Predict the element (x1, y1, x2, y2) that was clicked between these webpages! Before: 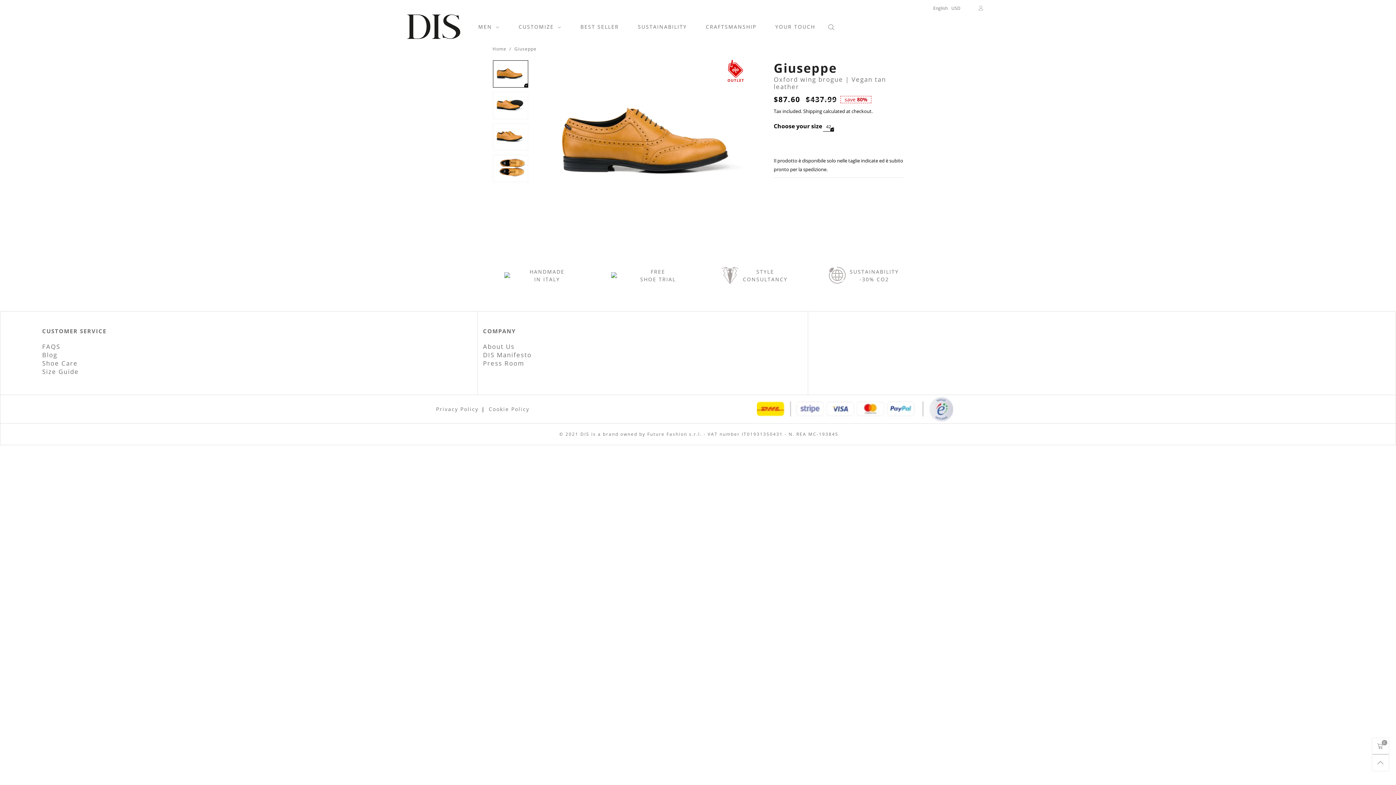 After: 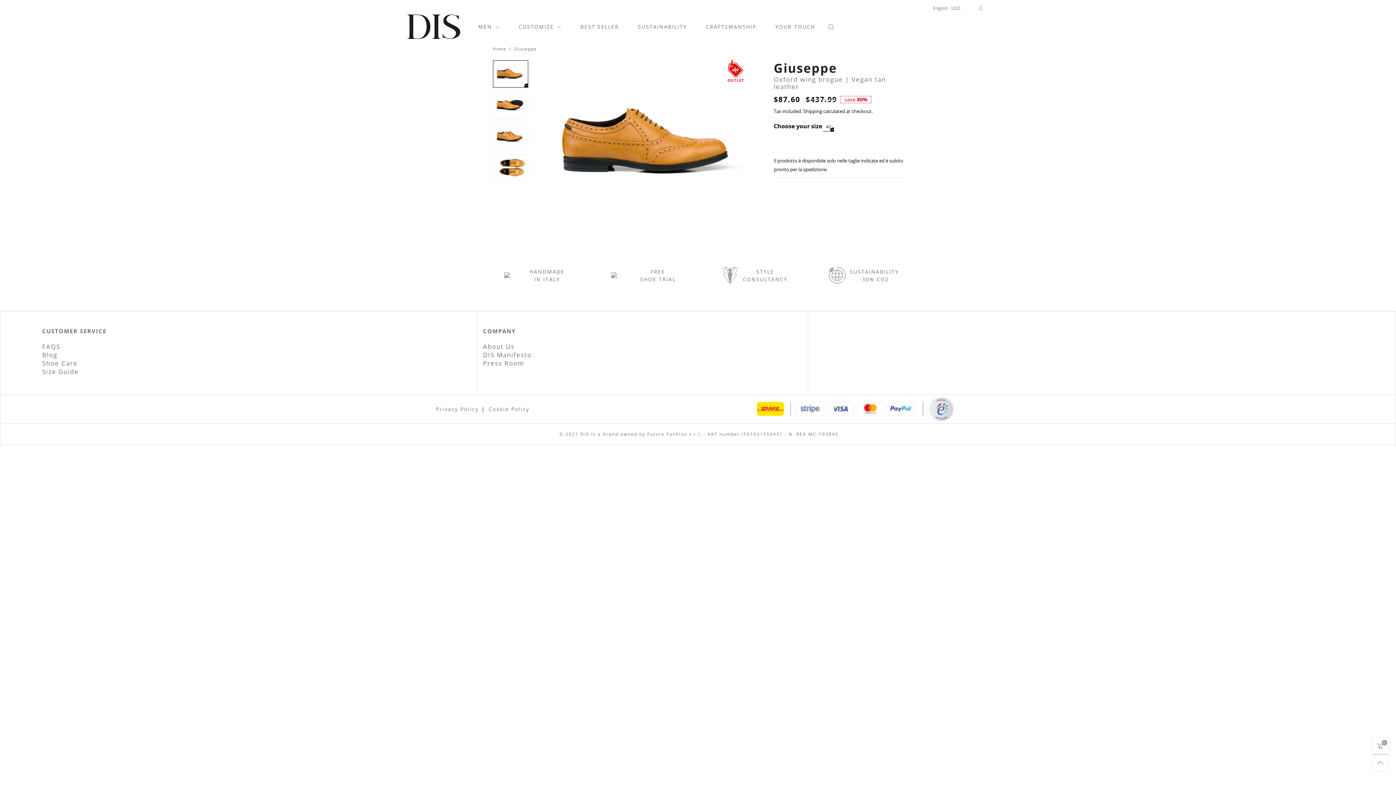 Action: bbox: (598, 399, 619, 420)